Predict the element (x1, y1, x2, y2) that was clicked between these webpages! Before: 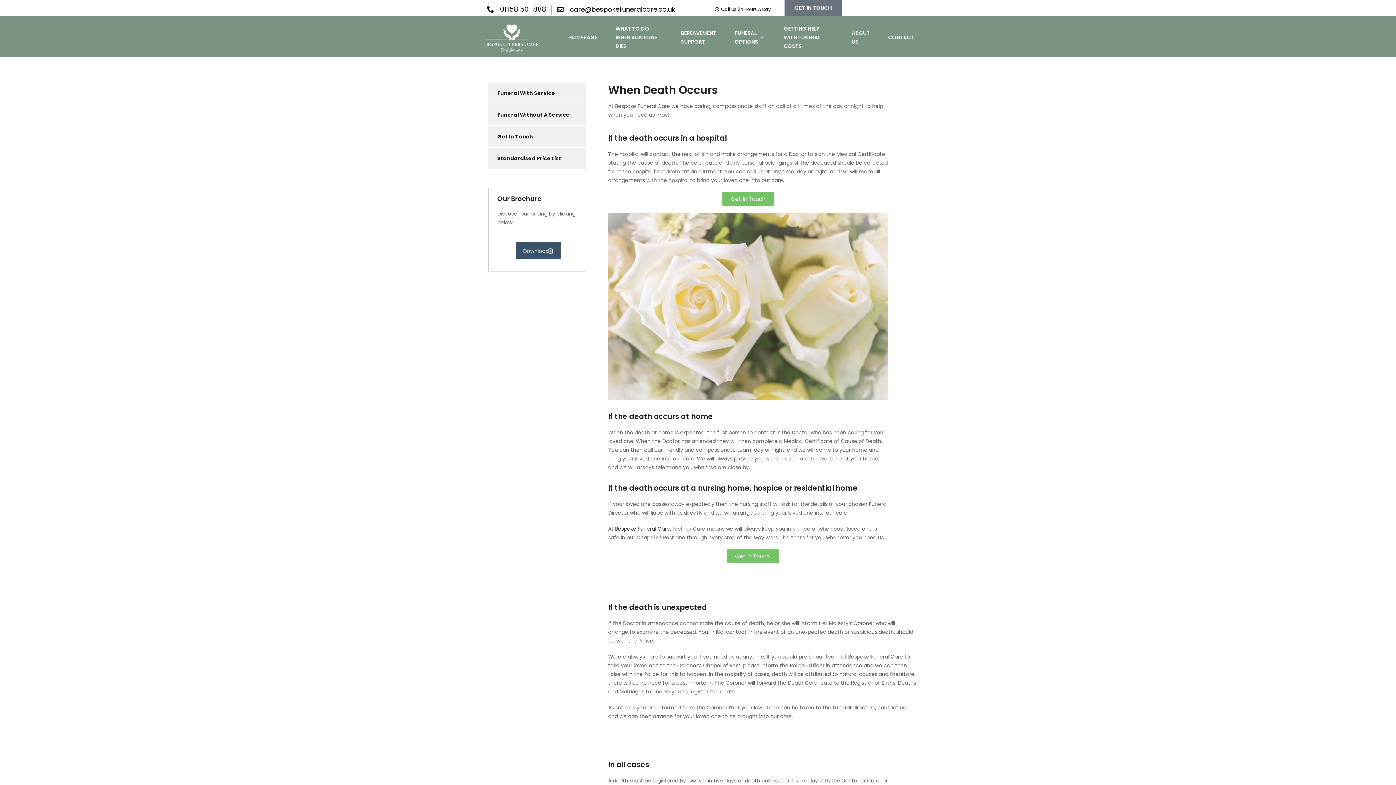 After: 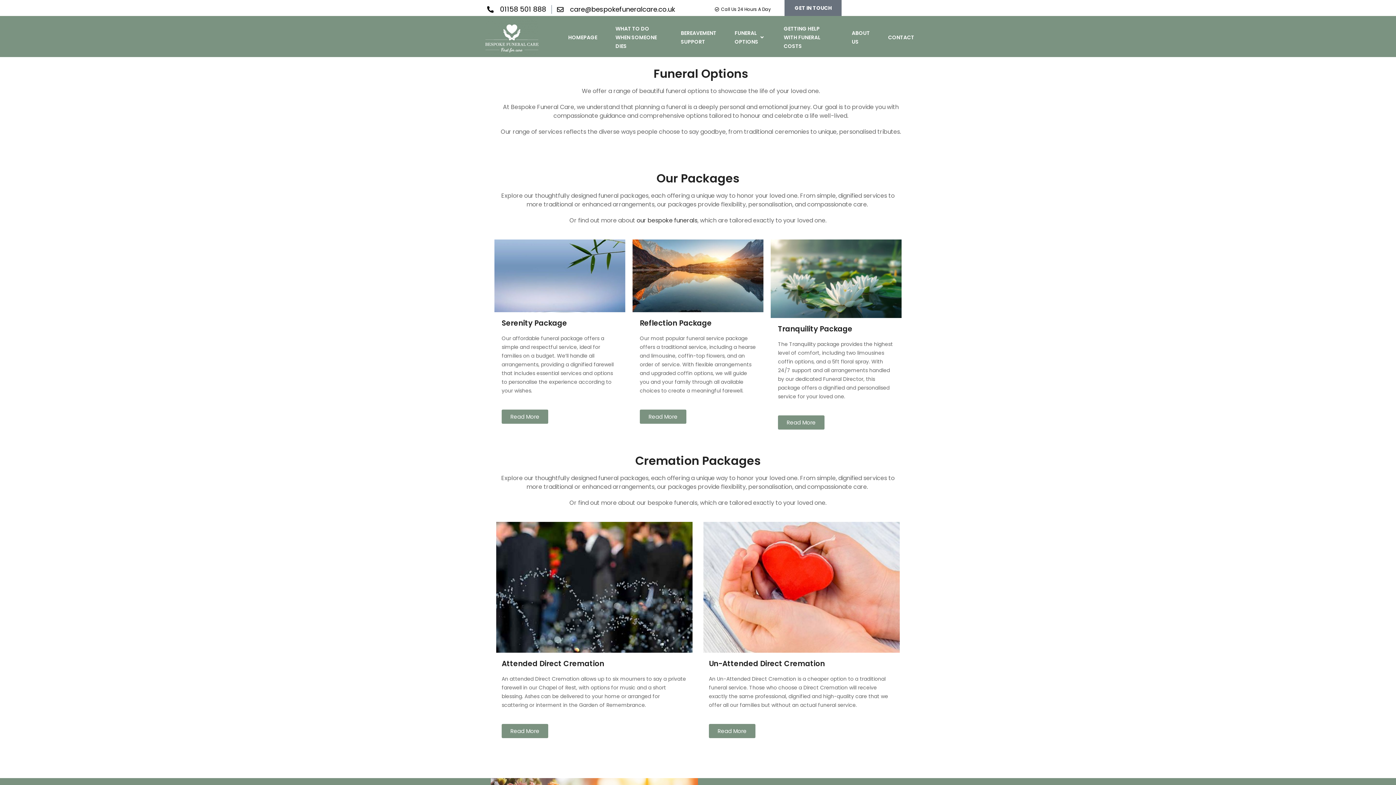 Action: bbox: (725, 20, 774, 54) label: FUNERAL OPTIONS